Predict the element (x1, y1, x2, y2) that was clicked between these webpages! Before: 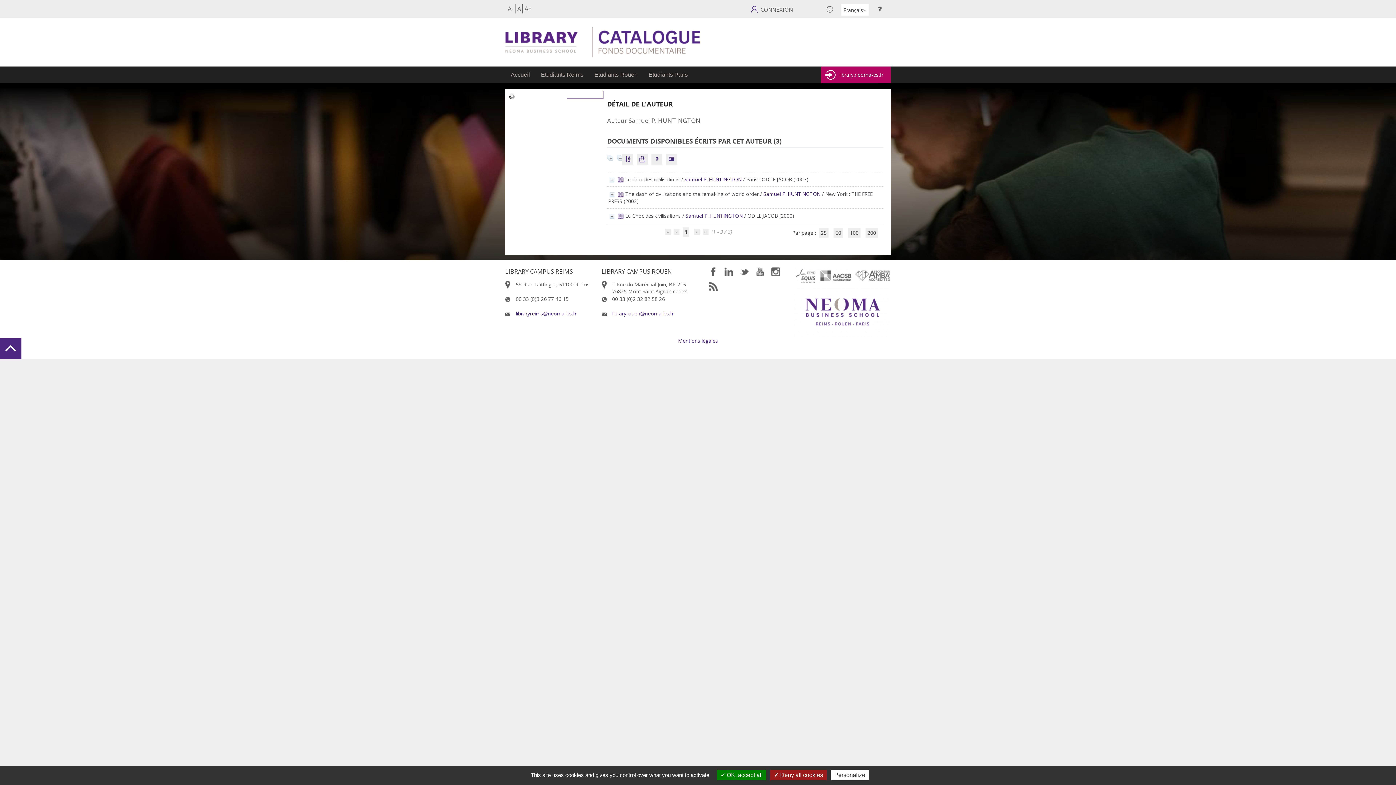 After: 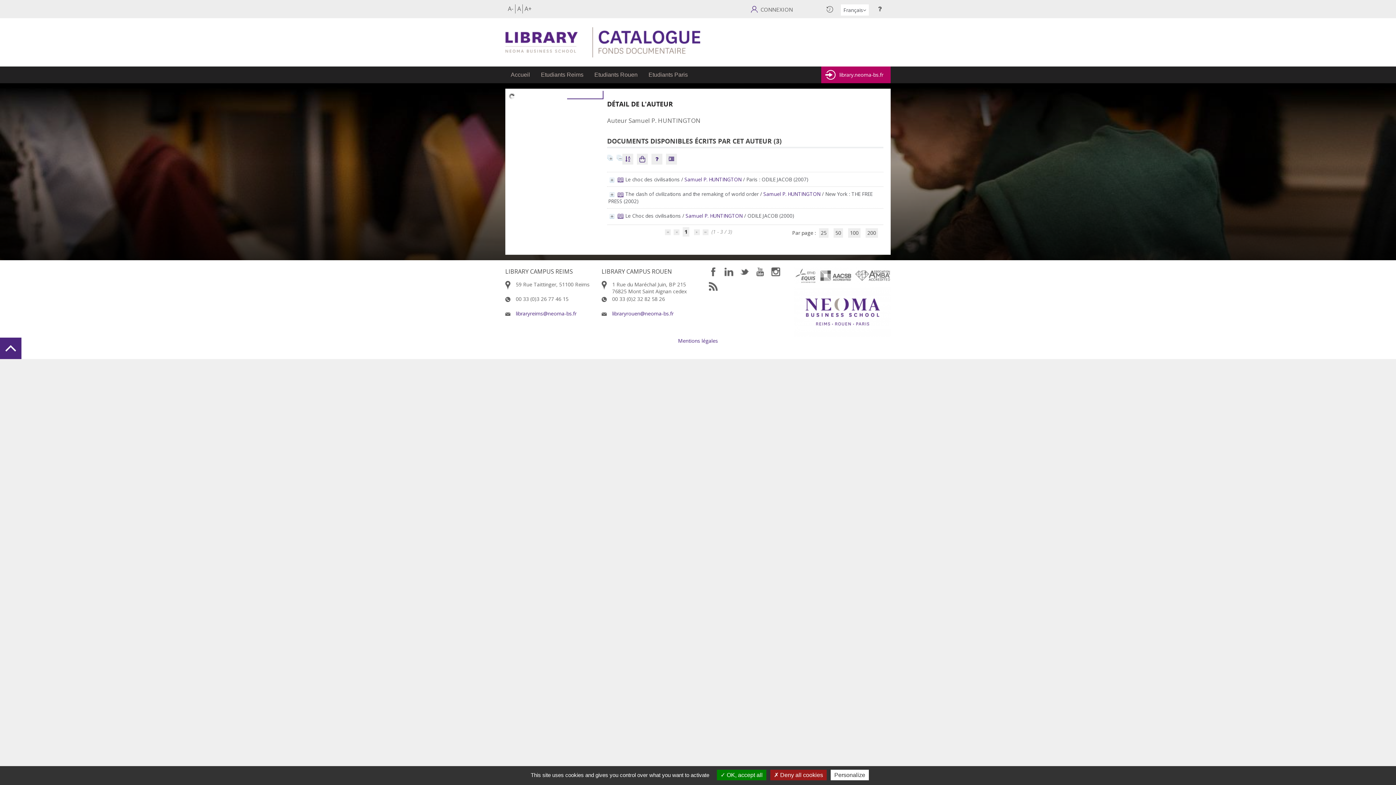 Action: bbox: (616, 153, 622, 160)